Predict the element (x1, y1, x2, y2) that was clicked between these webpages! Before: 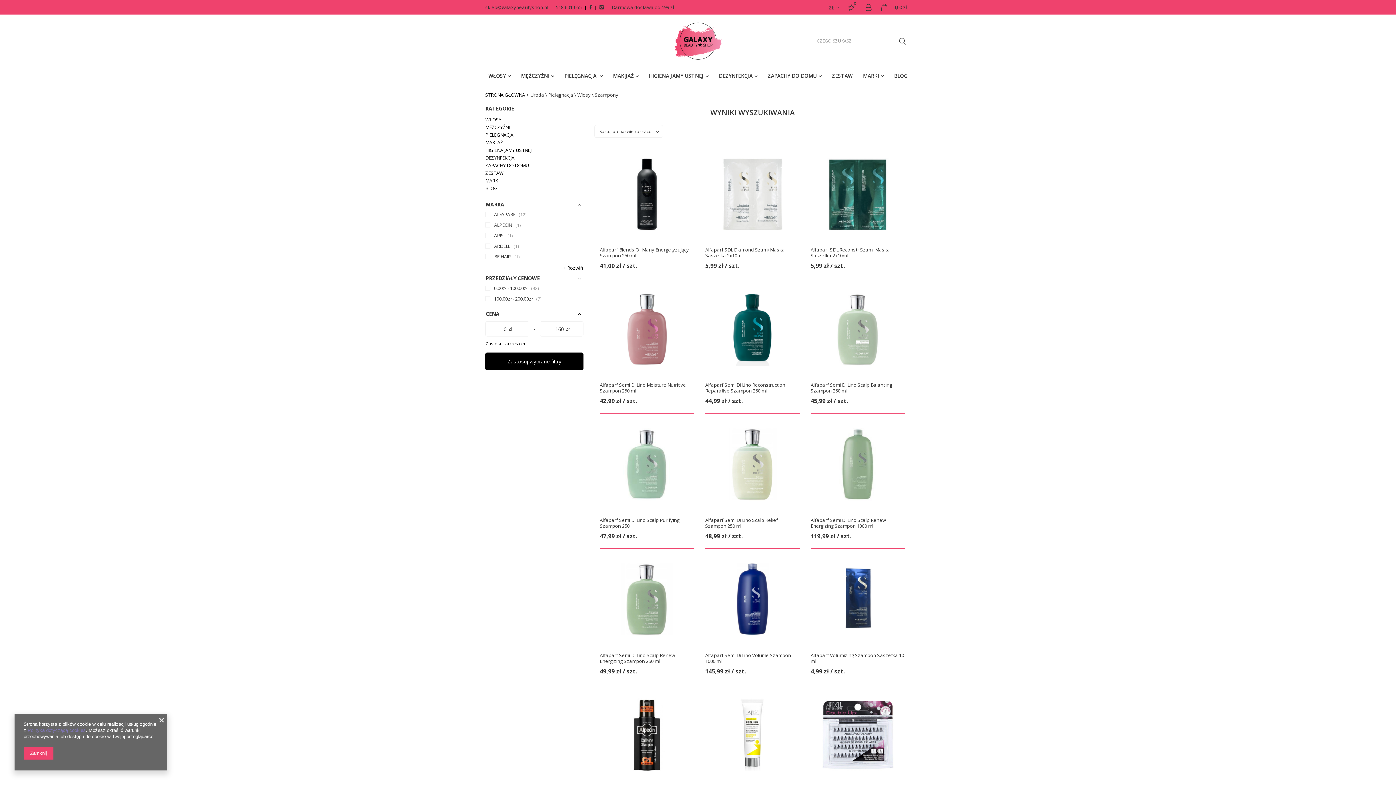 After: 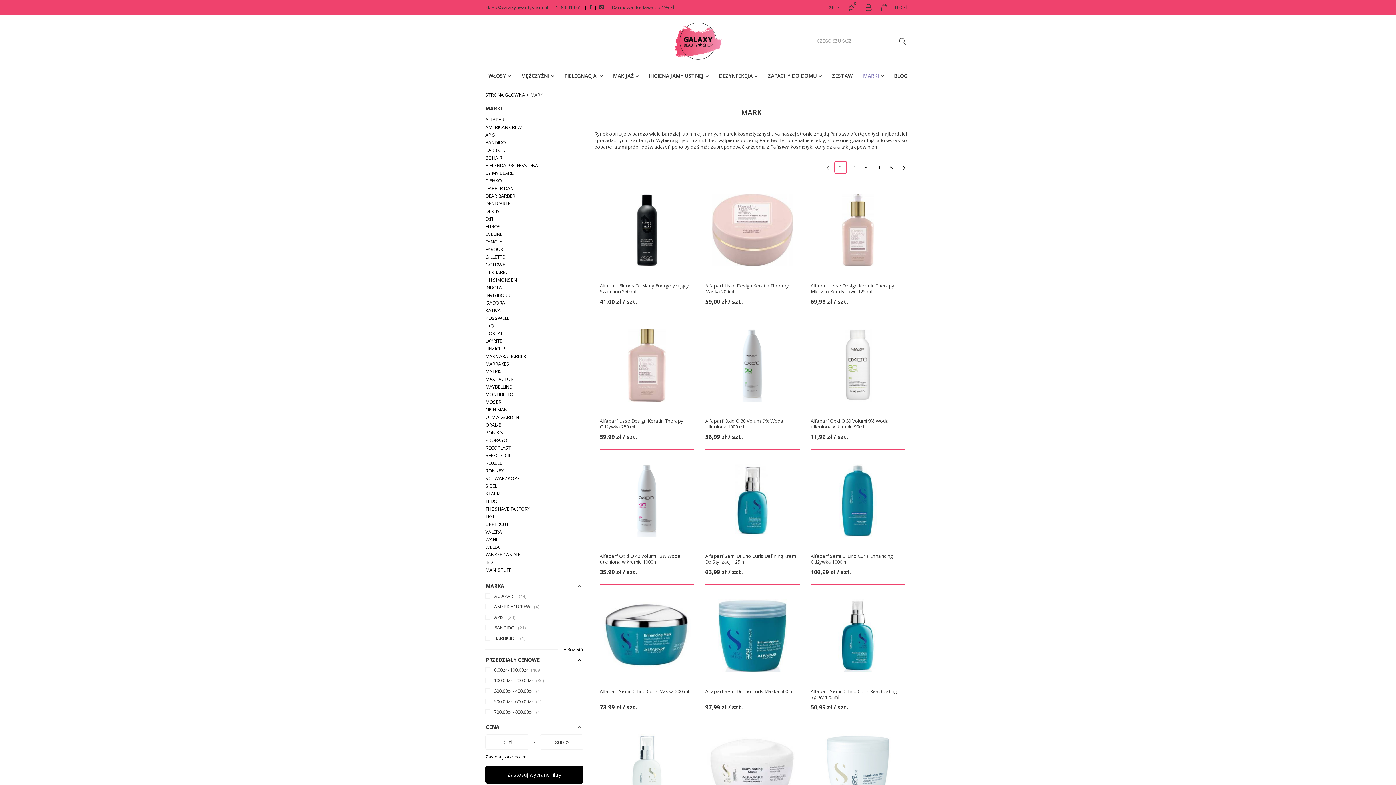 Action: label: MARKI bbox: (859, 67, 887, 84)